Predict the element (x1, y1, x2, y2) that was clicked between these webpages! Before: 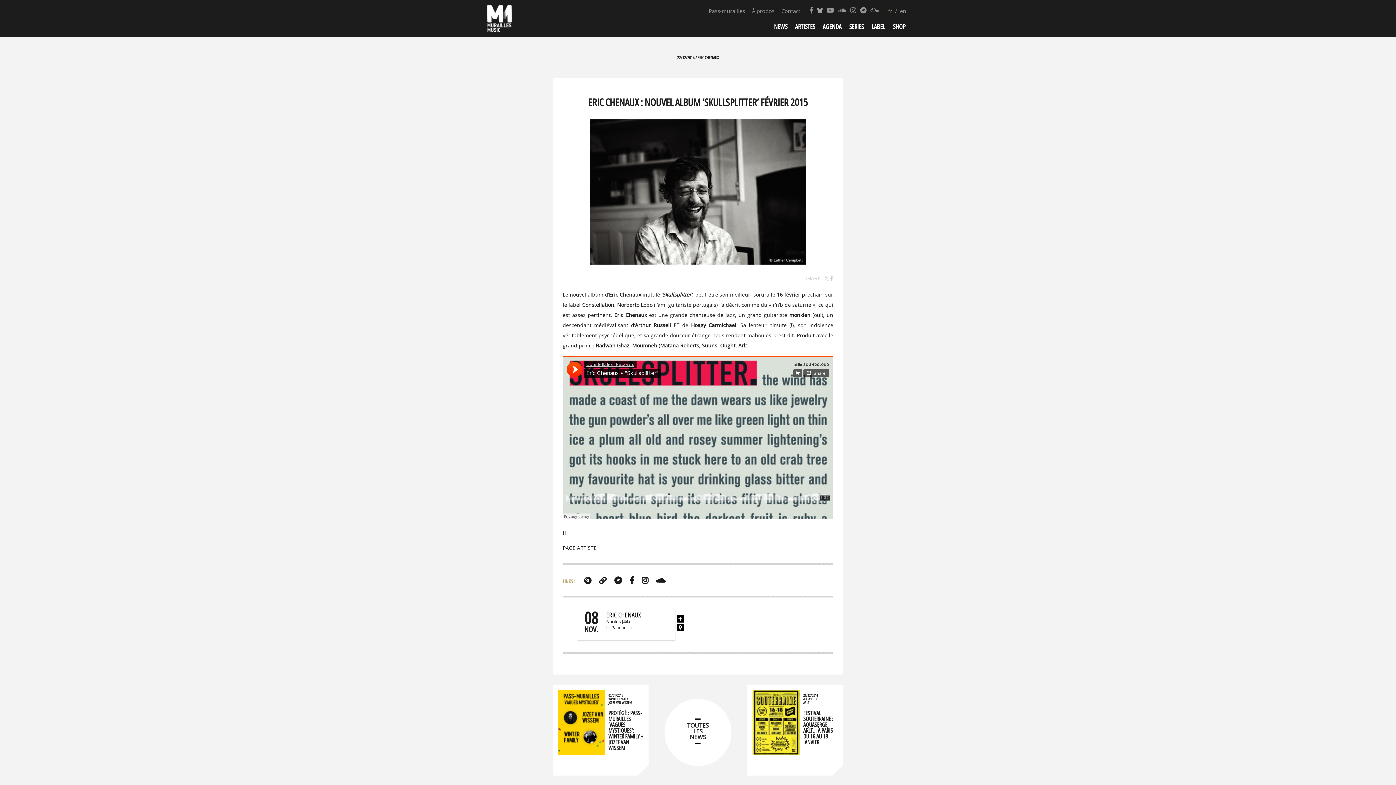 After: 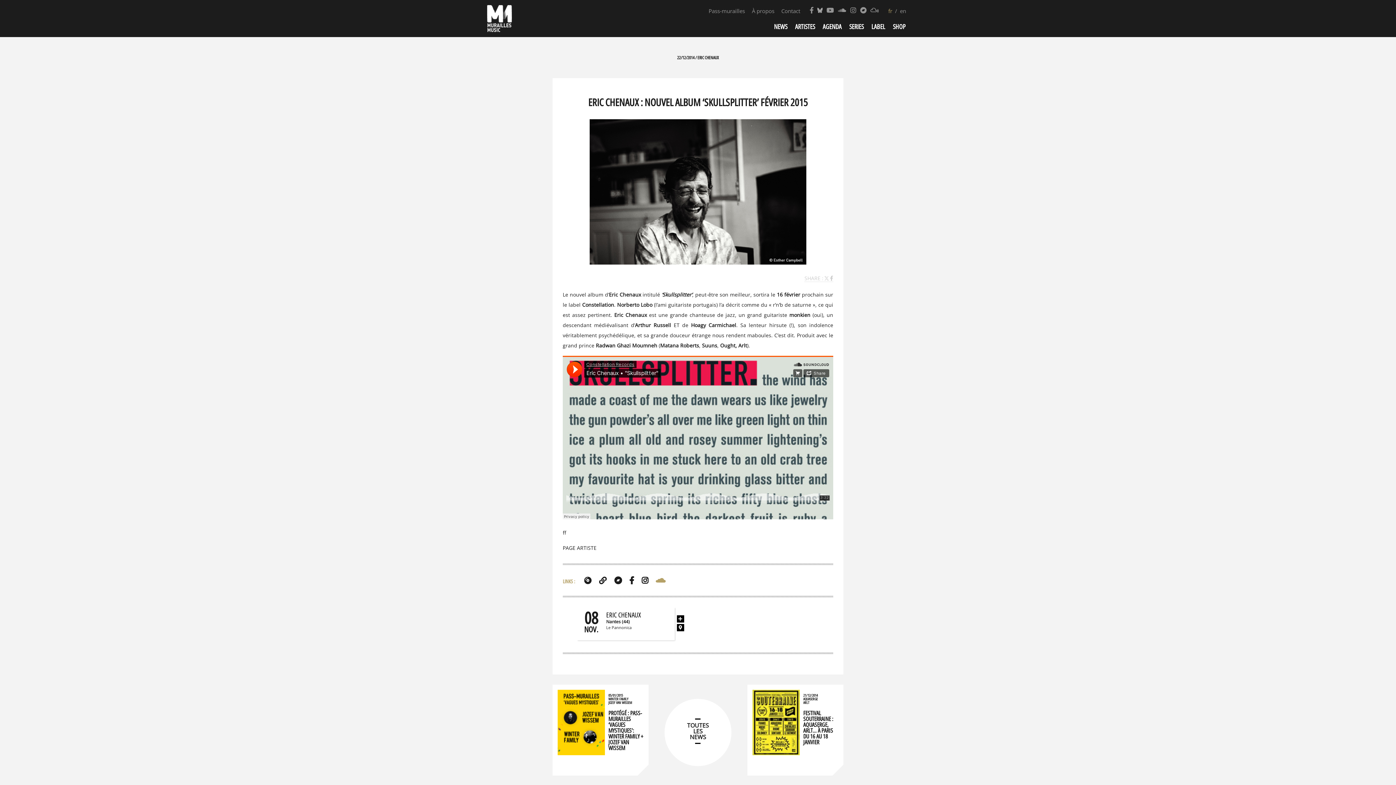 Action: bbox: (656, 575, 665, 585)